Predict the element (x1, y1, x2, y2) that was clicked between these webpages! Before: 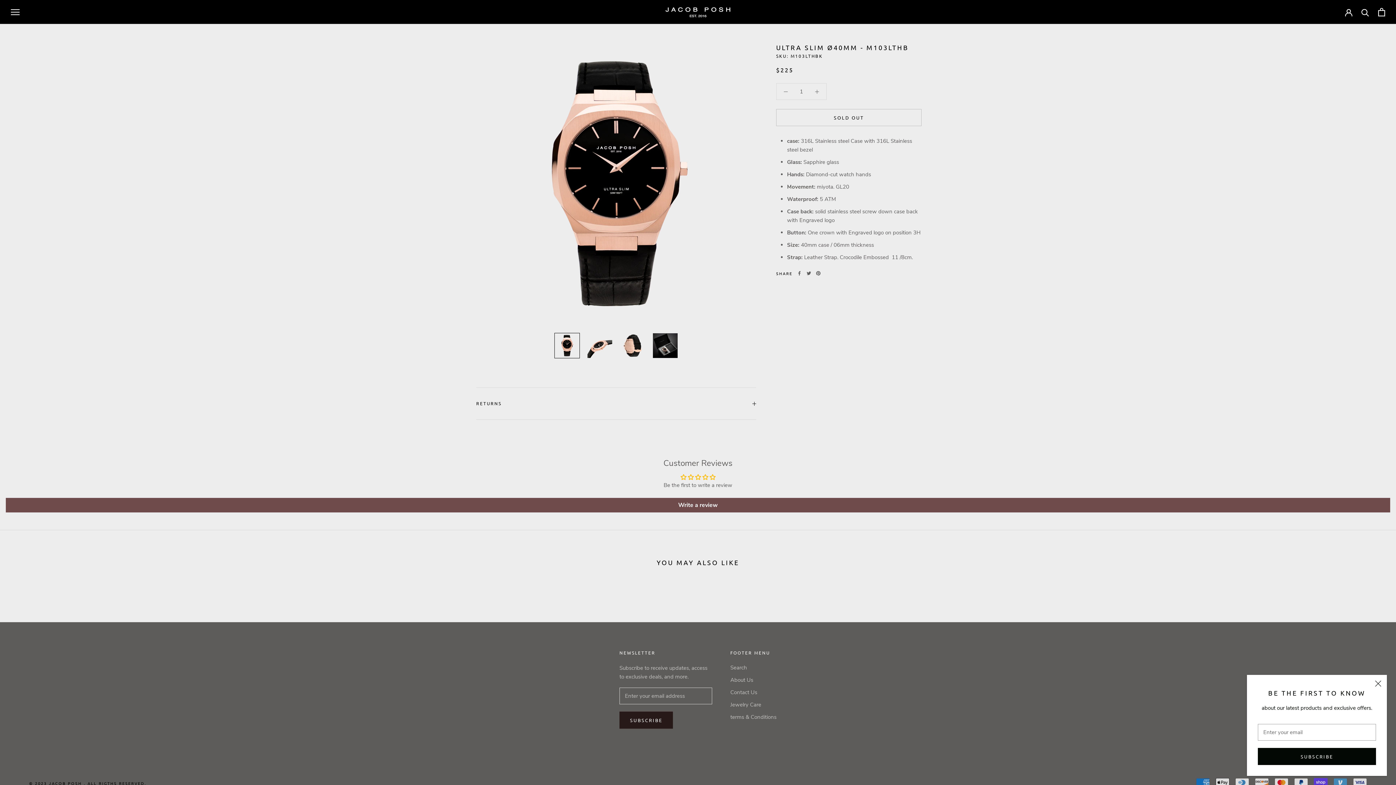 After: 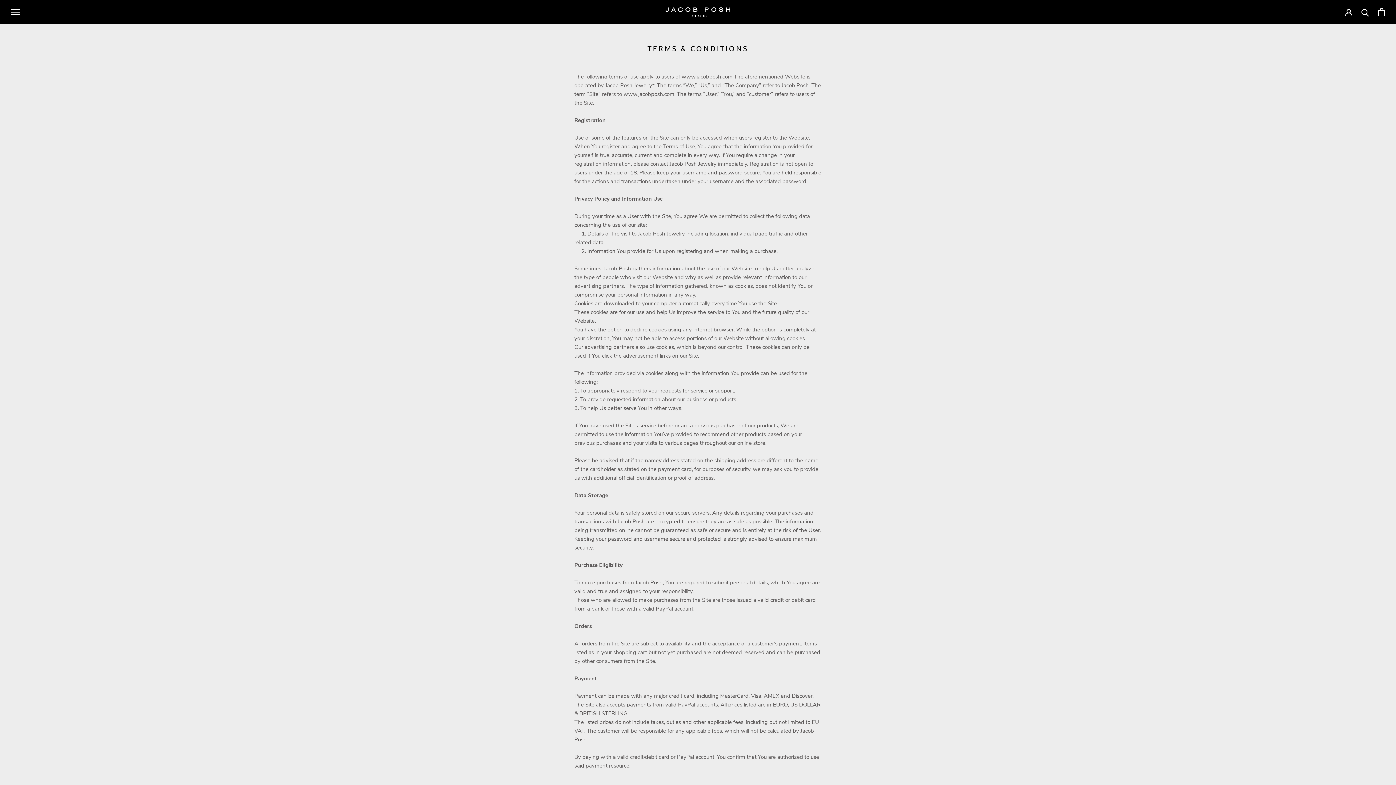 Action: bbox: (730, 713, 776, 721) label: terms & Conditions